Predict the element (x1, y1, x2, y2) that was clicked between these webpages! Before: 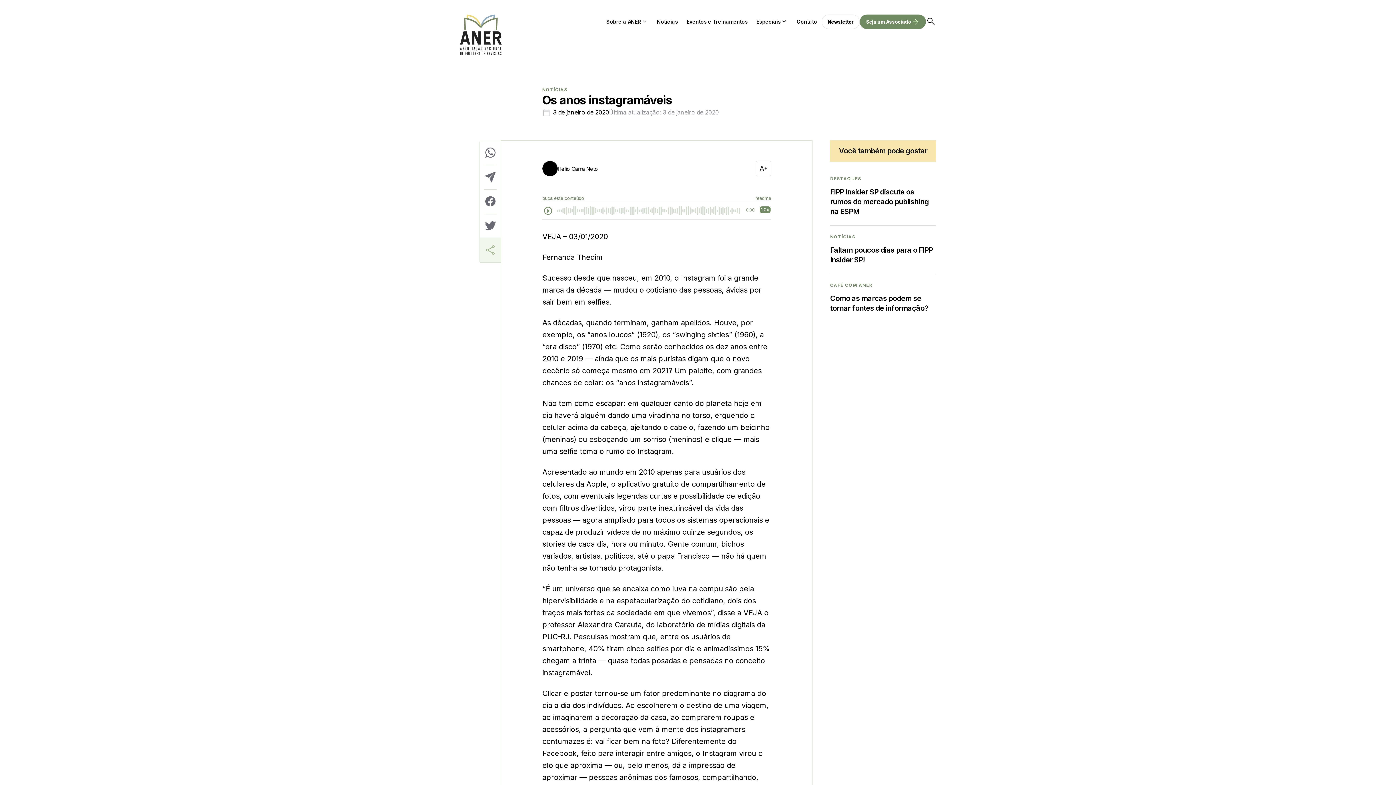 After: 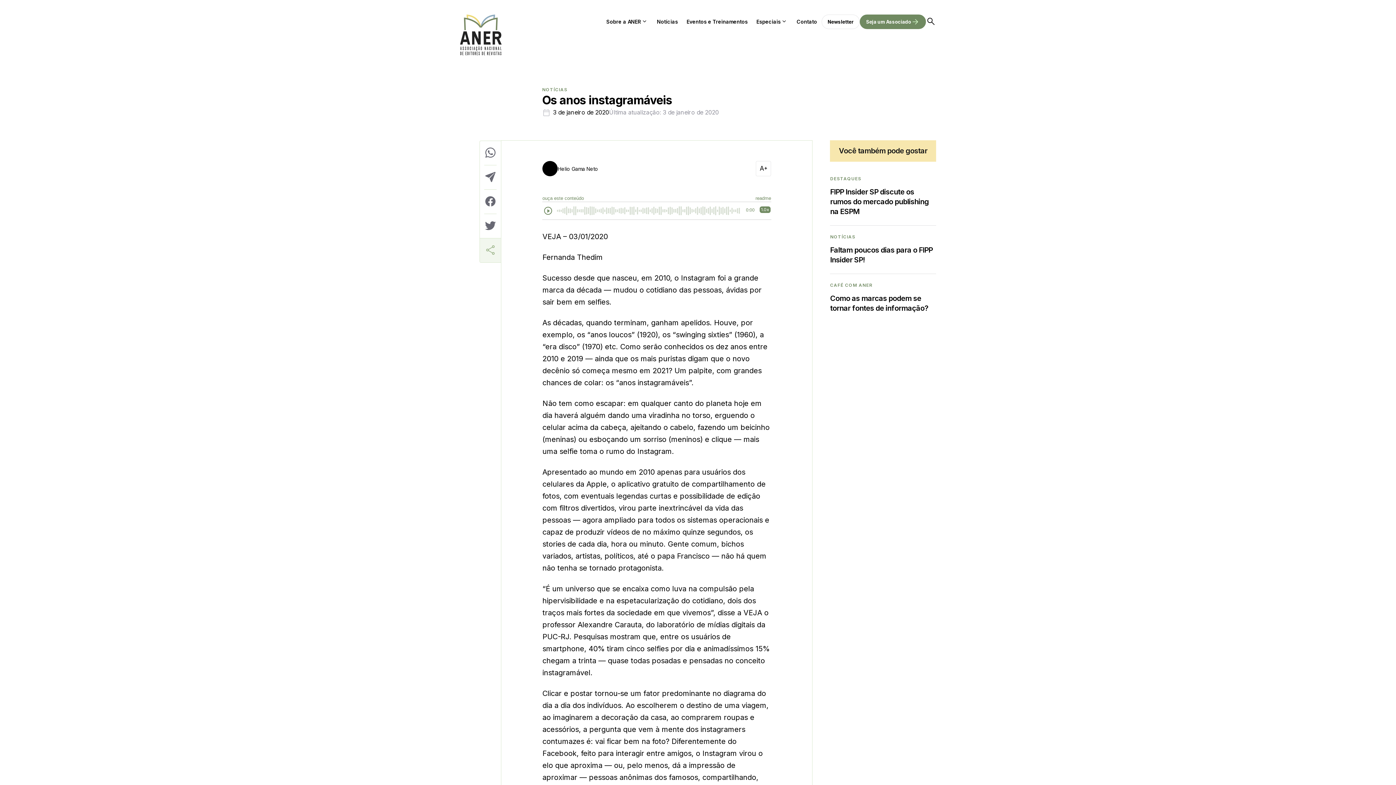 Action: bbox: (484, 214, 496, 238)